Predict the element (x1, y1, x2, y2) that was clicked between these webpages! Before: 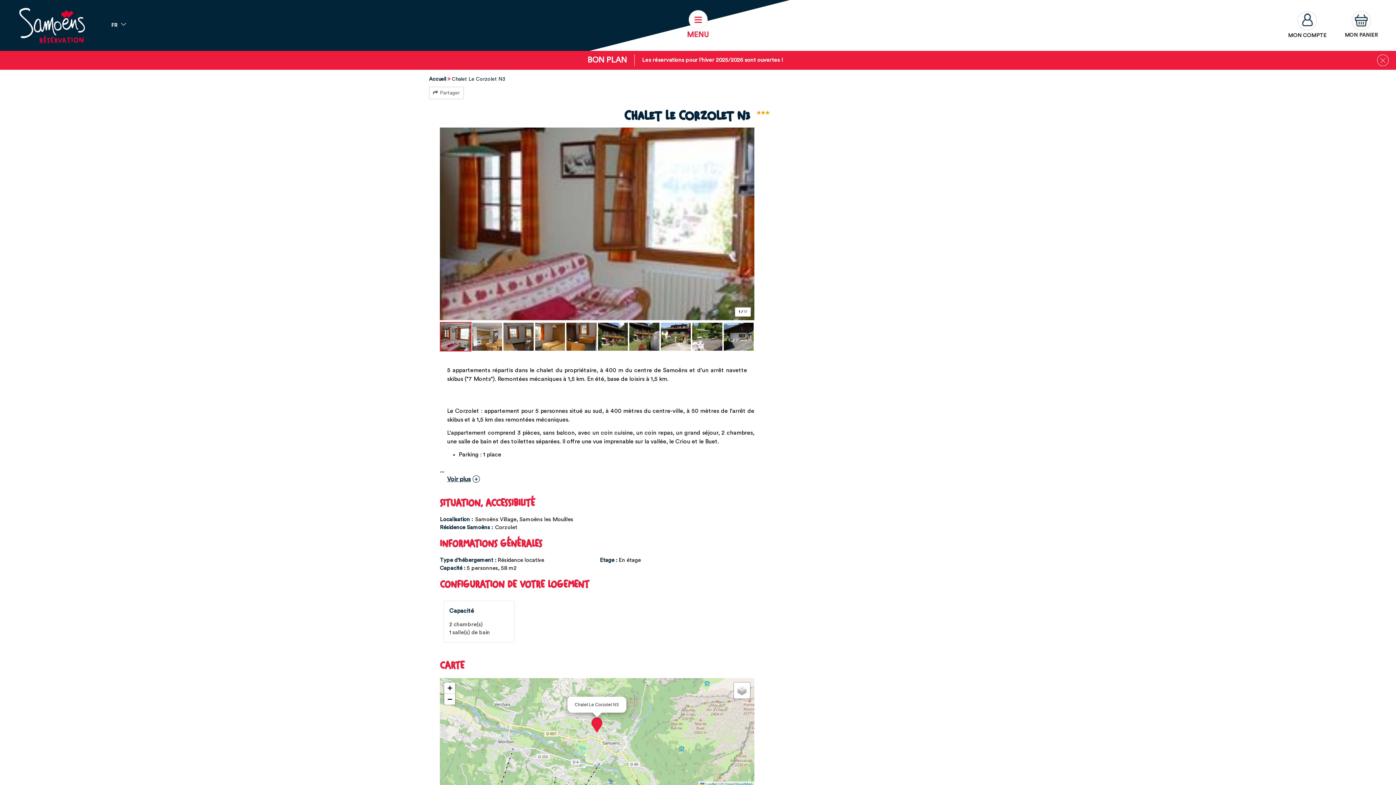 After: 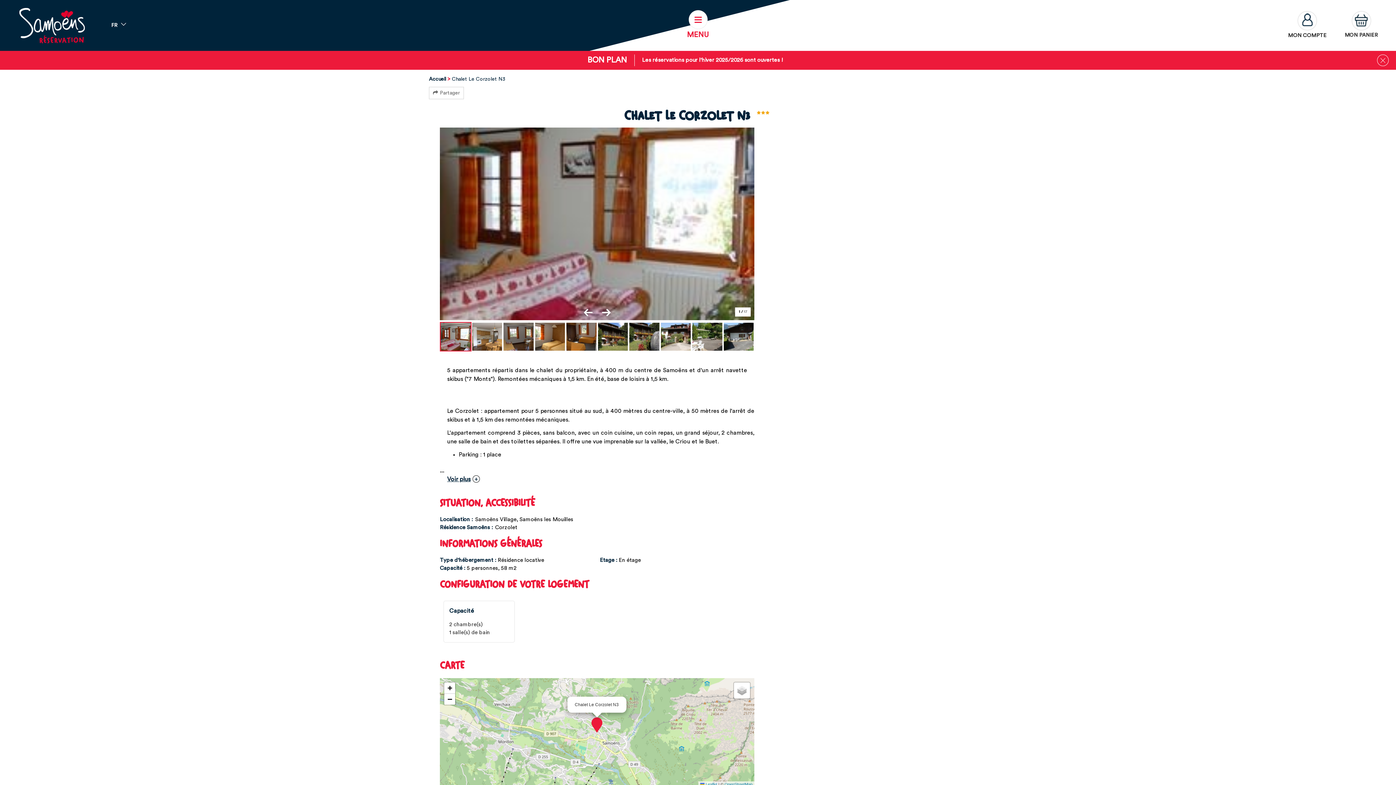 Action: bbox: (440, 322, 471, 351)